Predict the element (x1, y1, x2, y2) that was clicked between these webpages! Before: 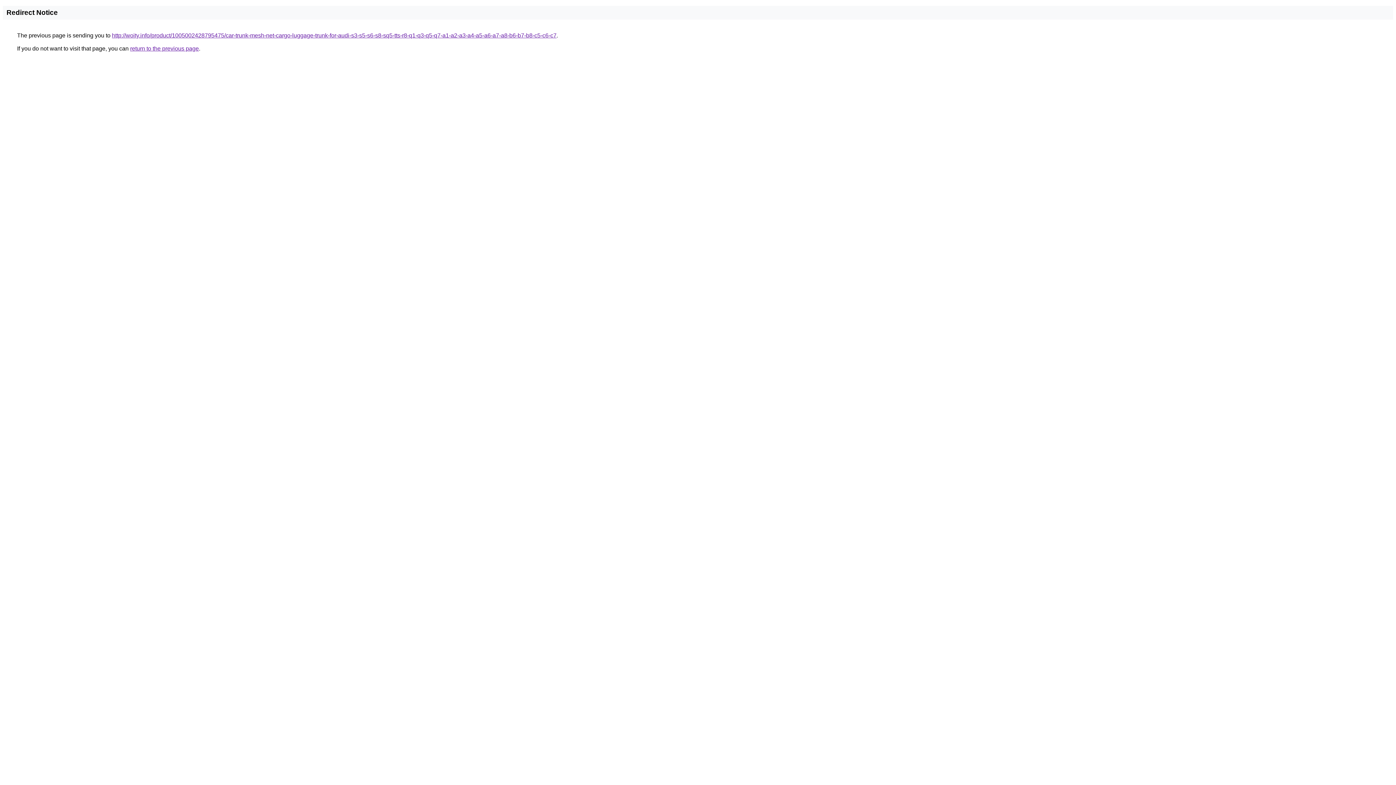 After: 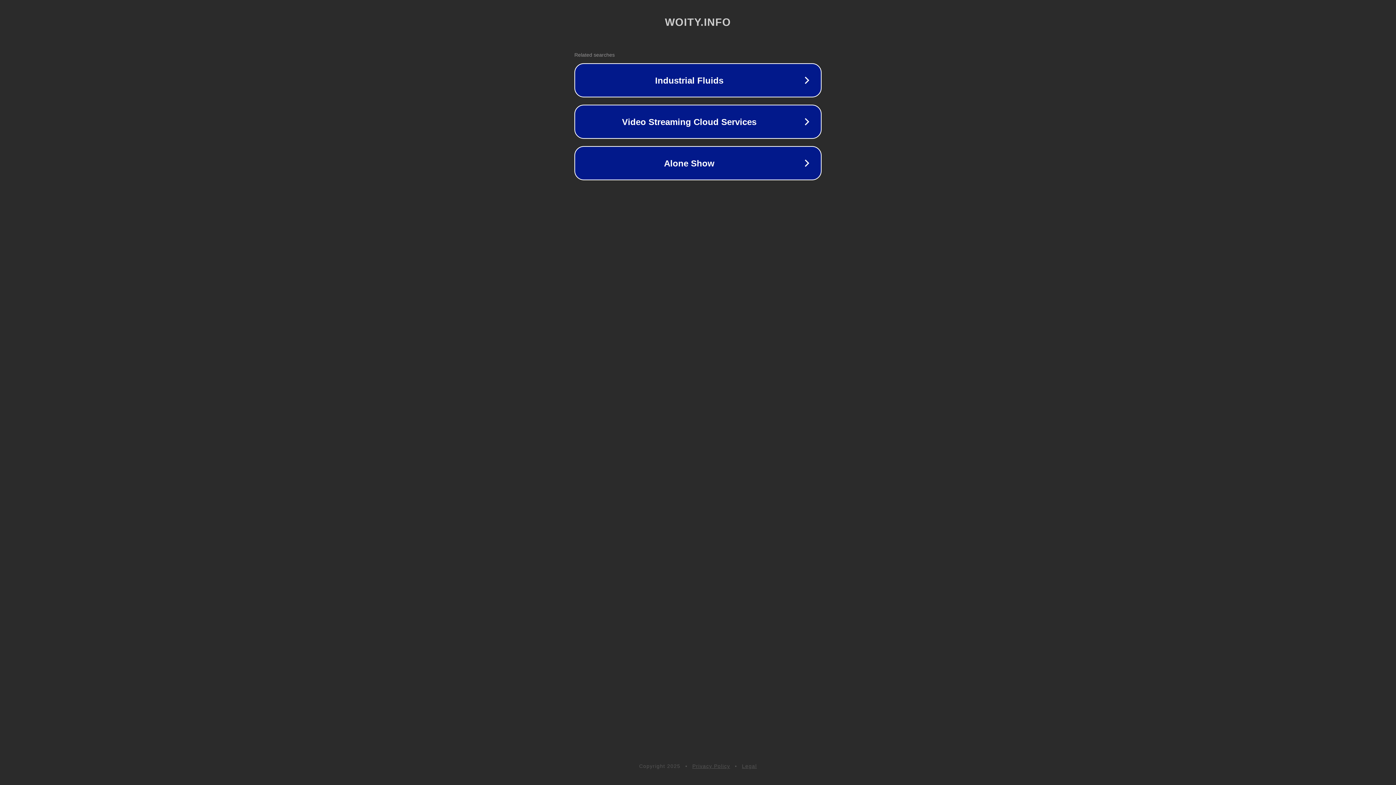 Action: bbox: (112, 32, 556, 38) label: http://woity.info/product/1005002428795475/car-trunk-mesh-net-cargo-luggage-trunk-for-audi-s3-s5-s6-s8-sq5-tts-r8-q1-q3-q5-q7-a1-a2-a3-a4-a5-a6-a7-a8-b6-b7-b8-c5-c6-c7